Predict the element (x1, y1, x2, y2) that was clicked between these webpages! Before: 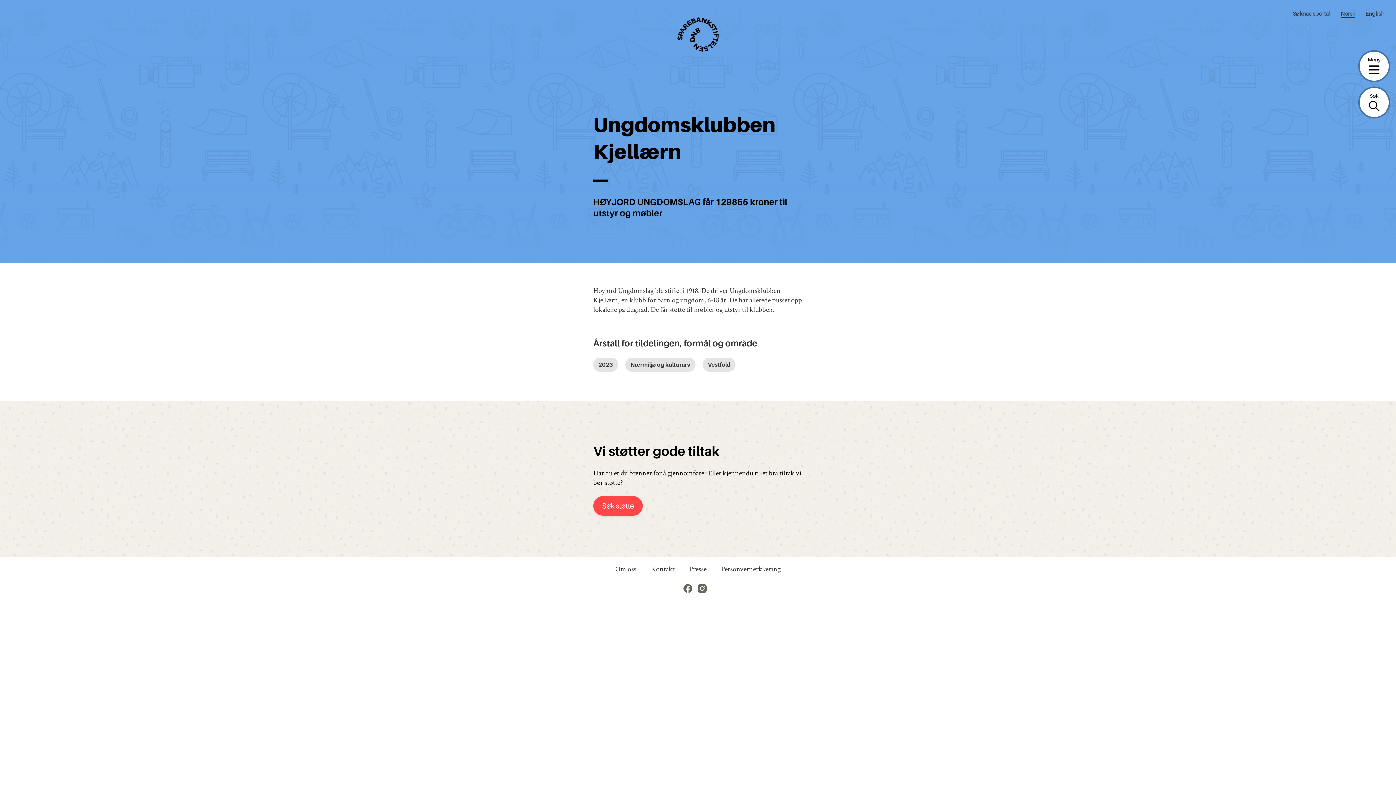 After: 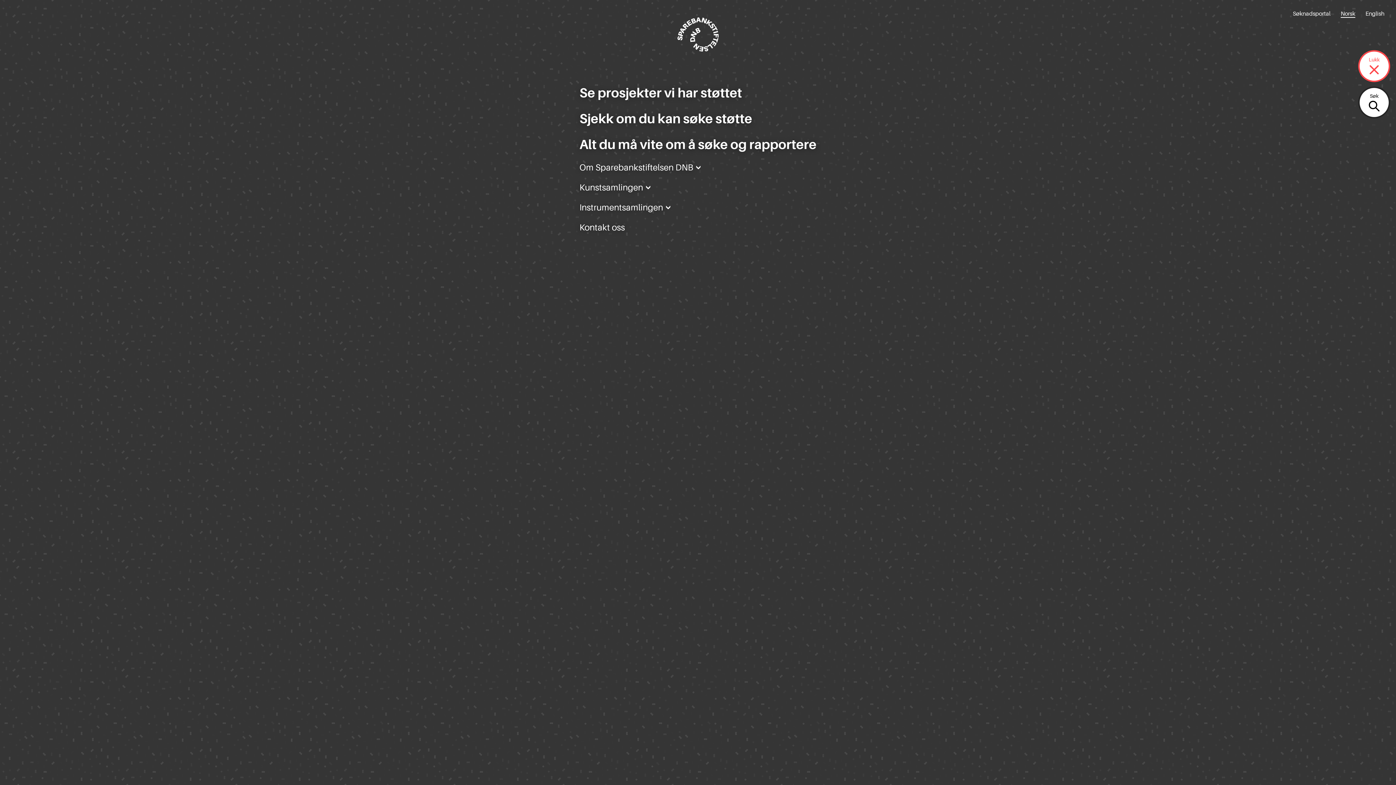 Action: bbox: (1360, 51, 1389, 80) label: Meny